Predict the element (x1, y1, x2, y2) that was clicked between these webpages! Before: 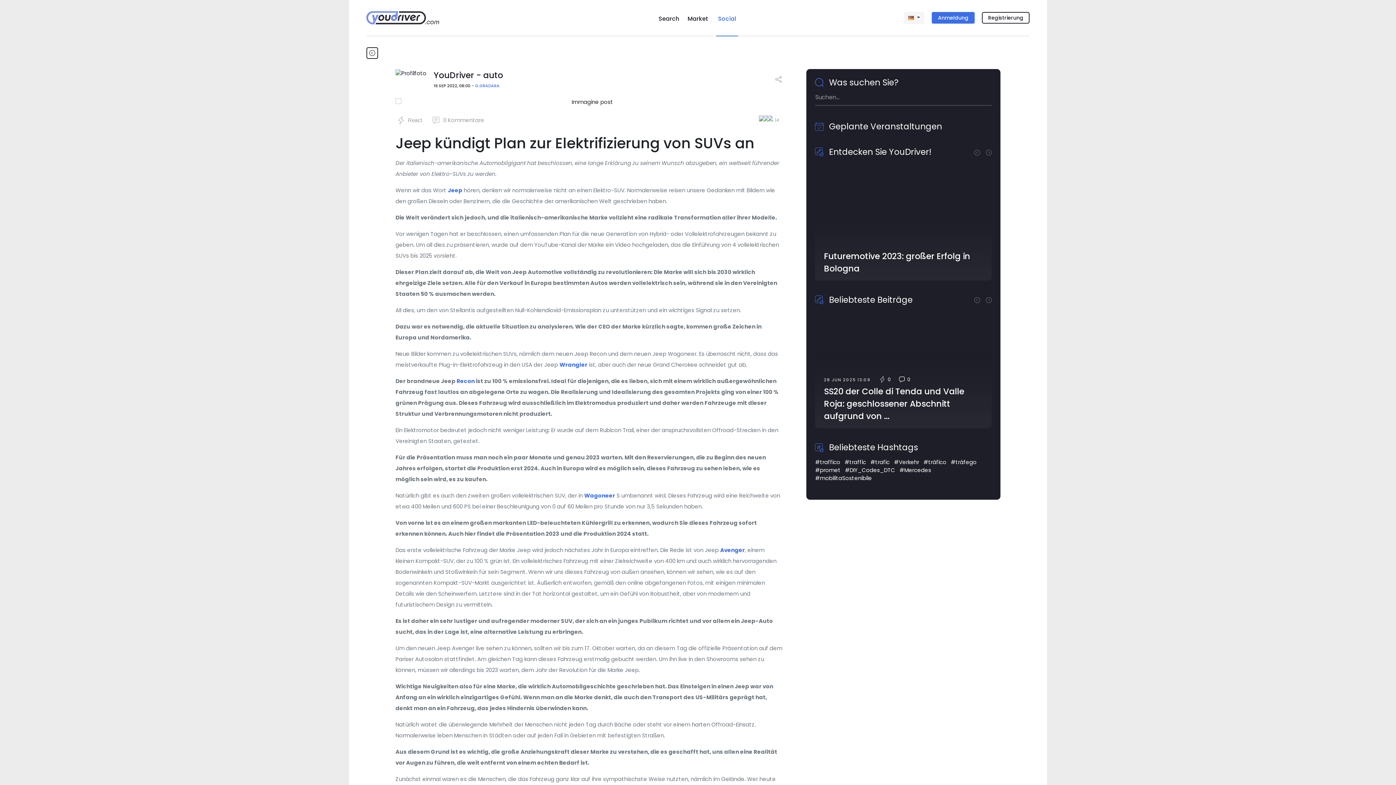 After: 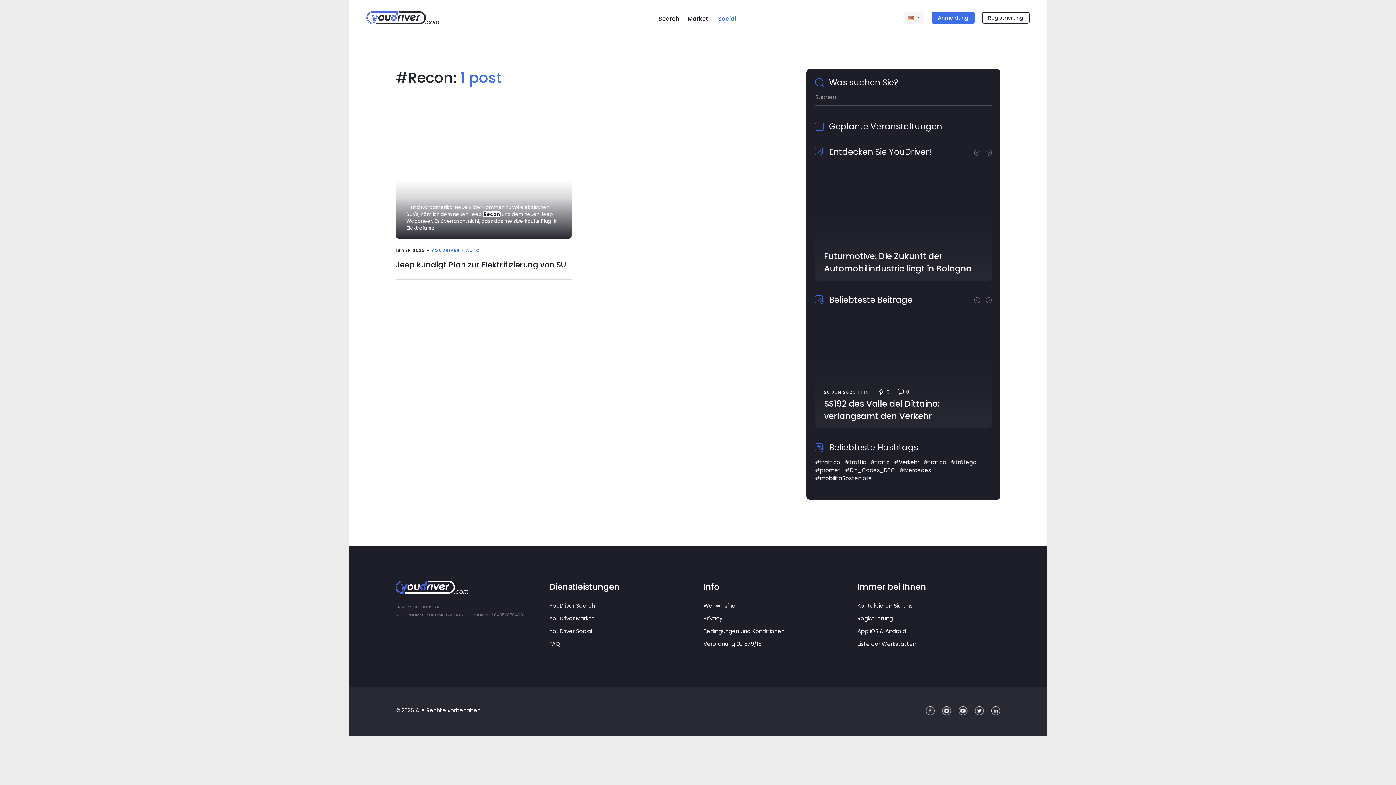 Action: label: Recon bbox: (456, 377, 474, 385)